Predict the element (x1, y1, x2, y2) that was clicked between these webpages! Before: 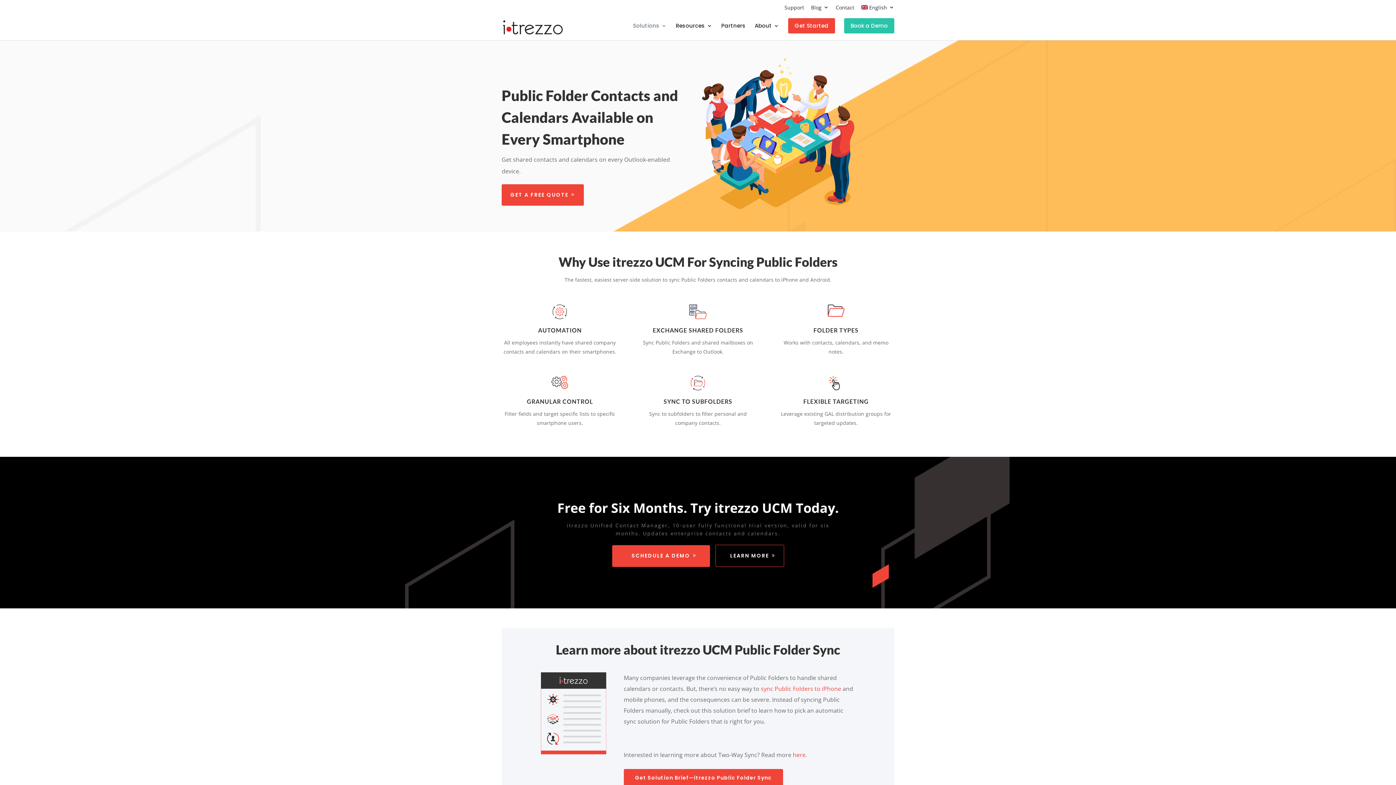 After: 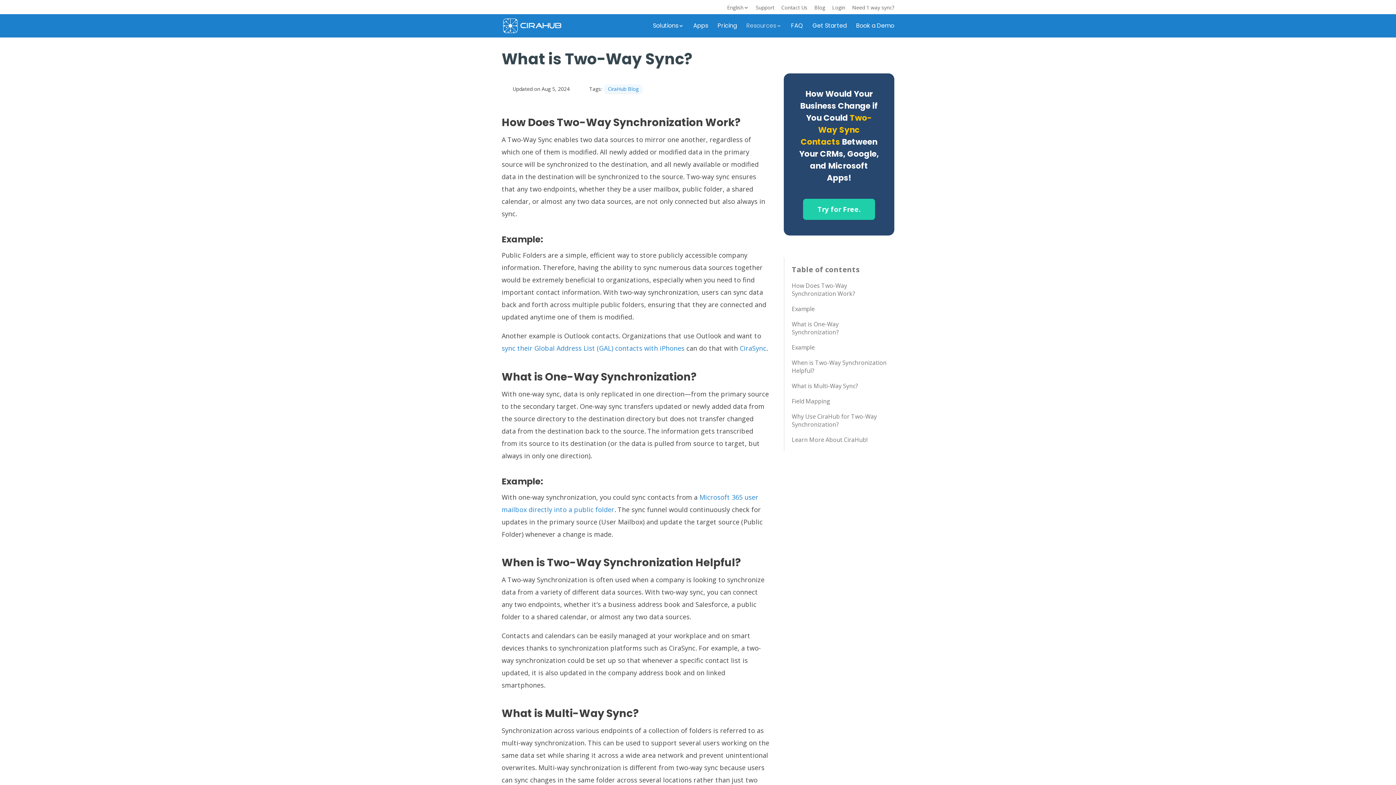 Action: label: here bbox: (793, 751, 805, 759)